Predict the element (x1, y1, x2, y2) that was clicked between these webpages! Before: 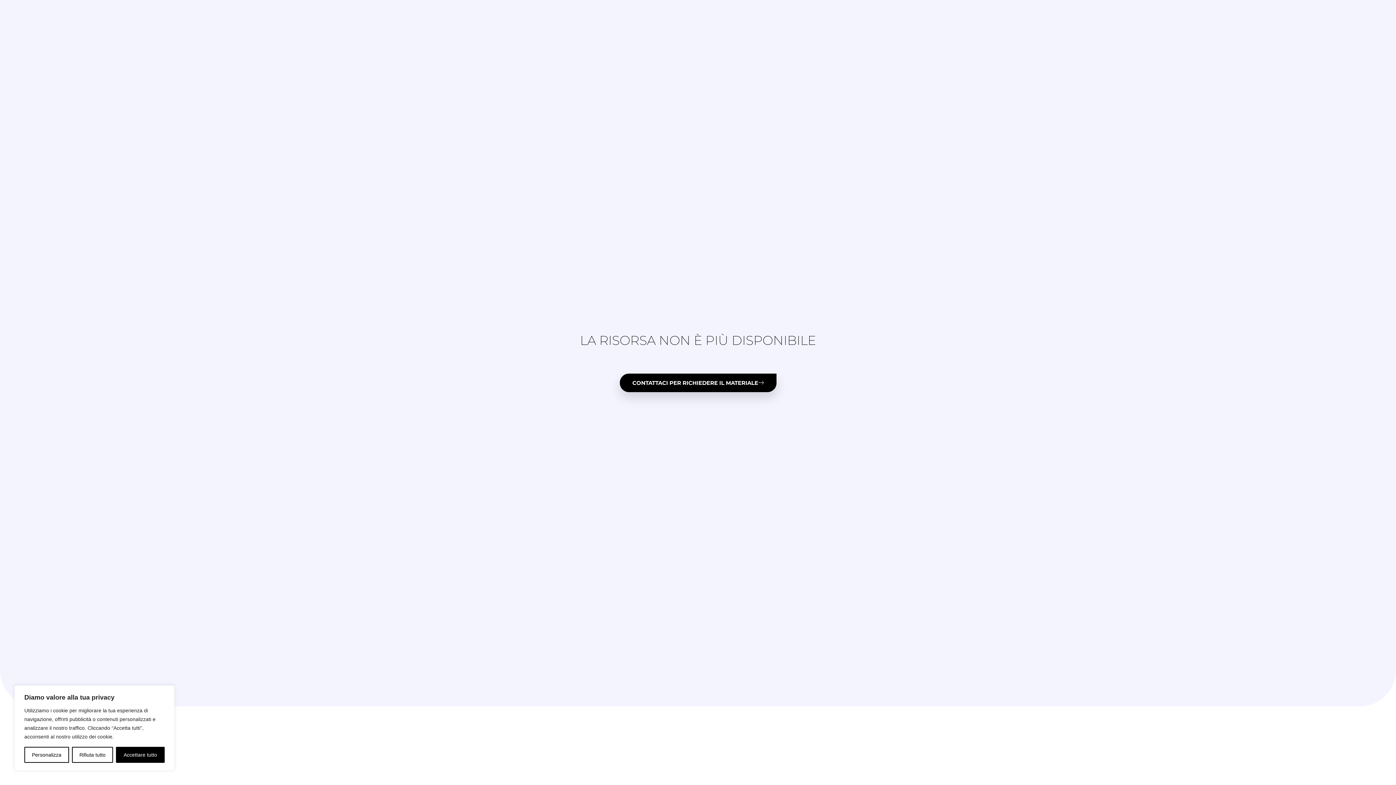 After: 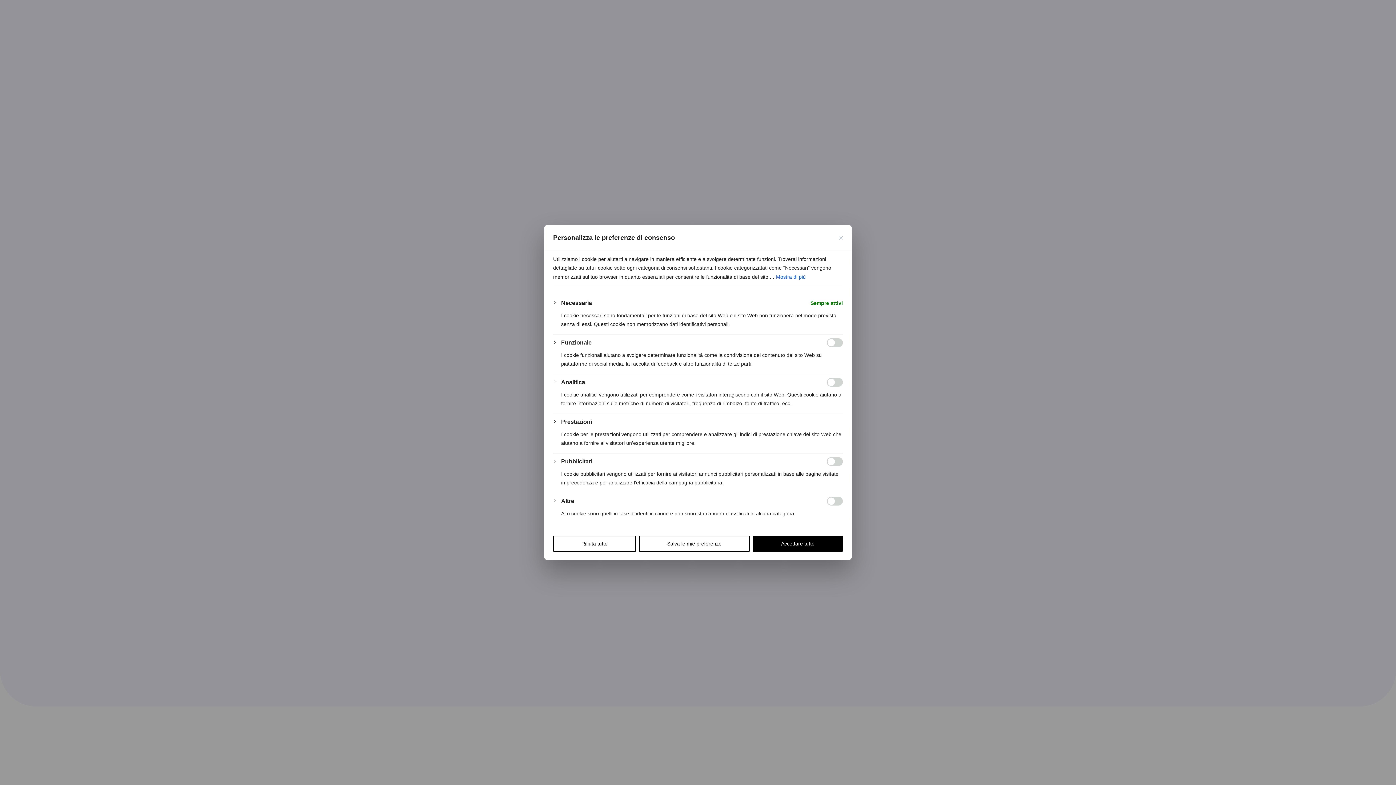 Action: label: Personalizza bbox: (24, 747, 68, 763)